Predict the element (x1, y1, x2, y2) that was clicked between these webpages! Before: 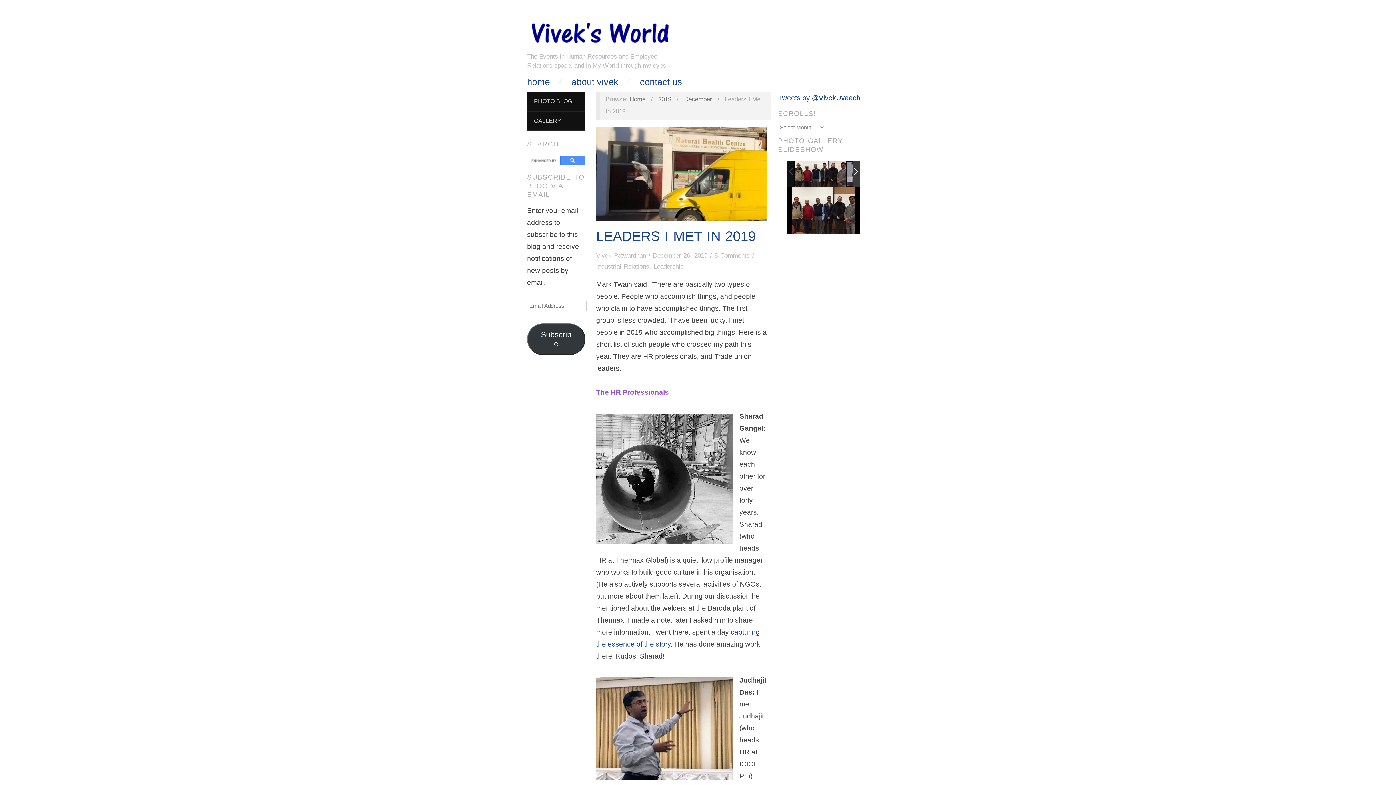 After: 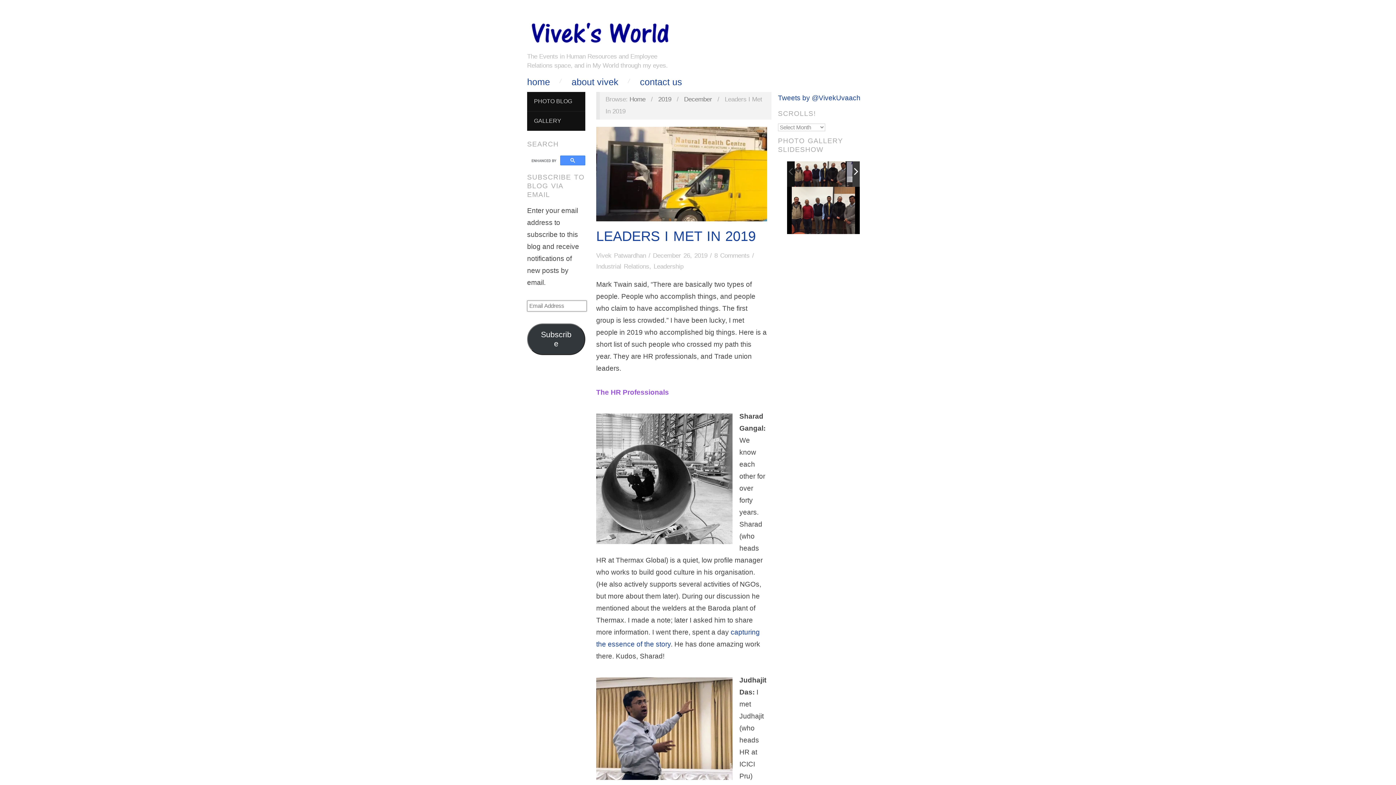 Action: bbox: (527, 323, 585, 355) label: Subscribe